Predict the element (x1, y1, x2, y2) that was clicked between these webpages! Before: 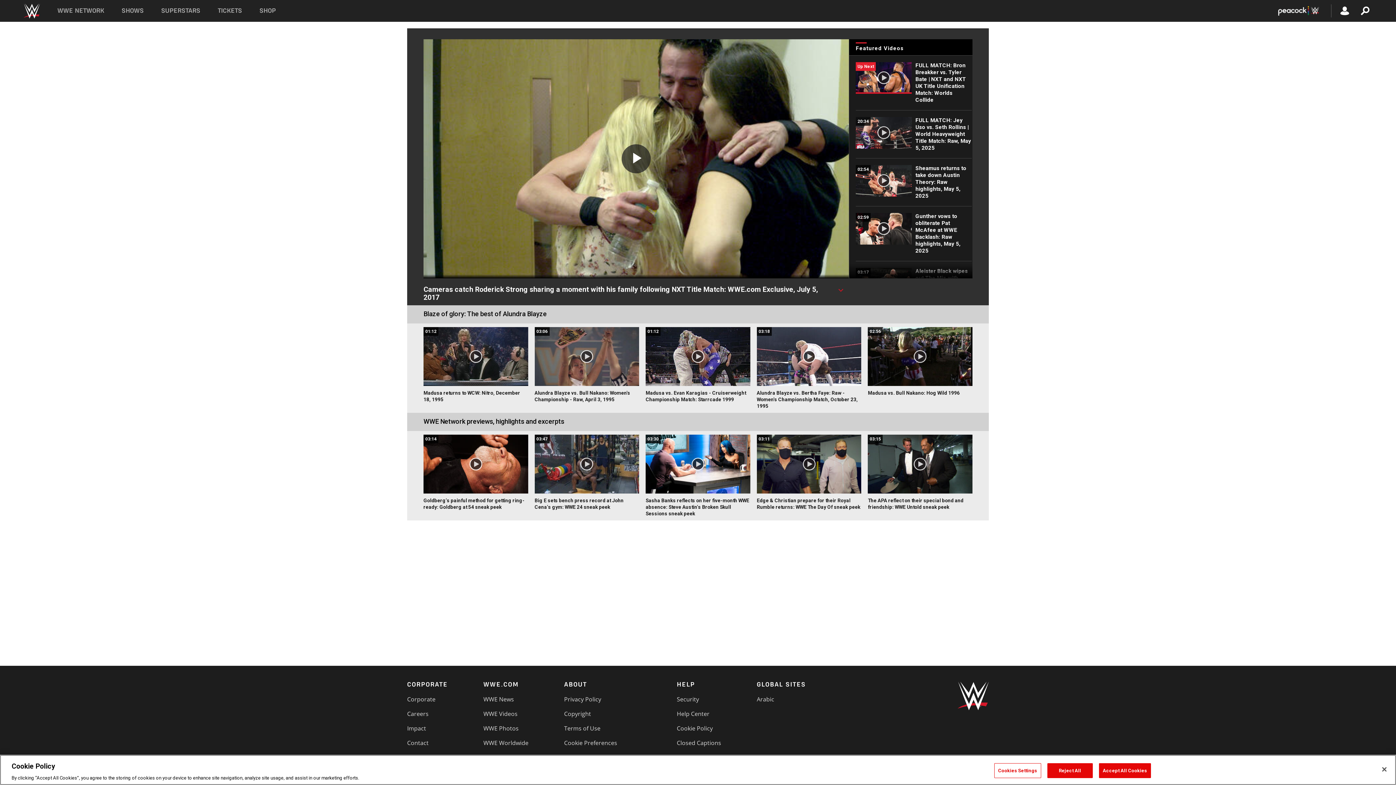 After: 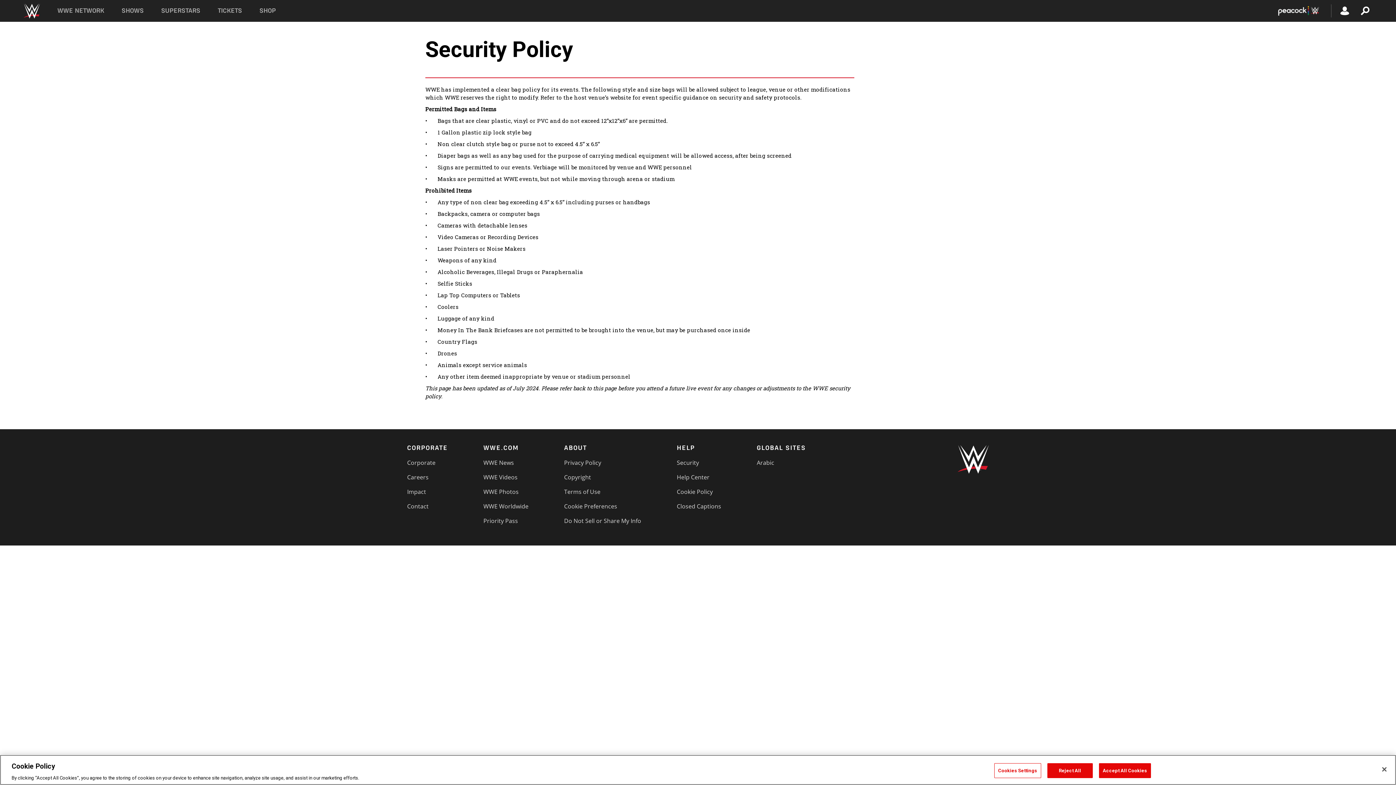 Action: bbox: (677, 695, 699, 703) label: Security